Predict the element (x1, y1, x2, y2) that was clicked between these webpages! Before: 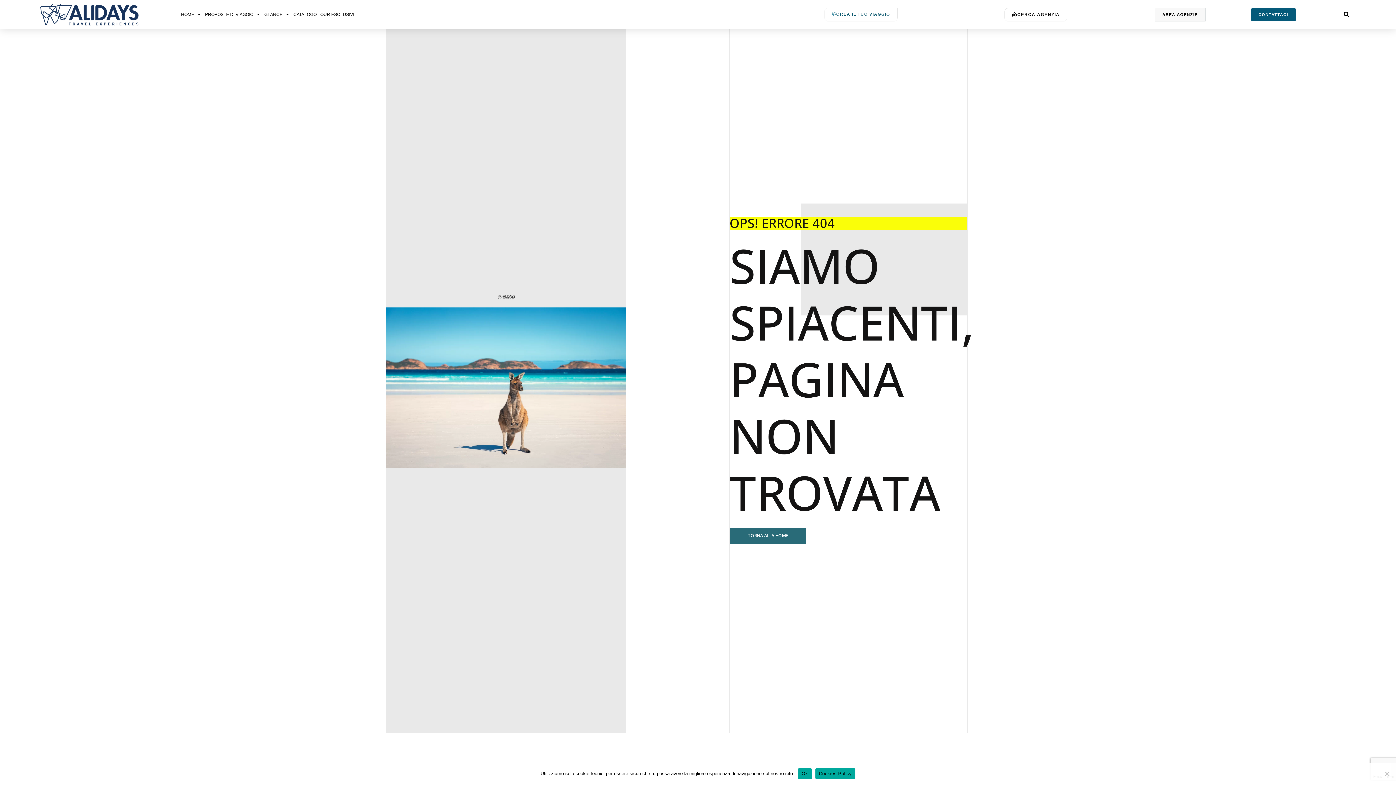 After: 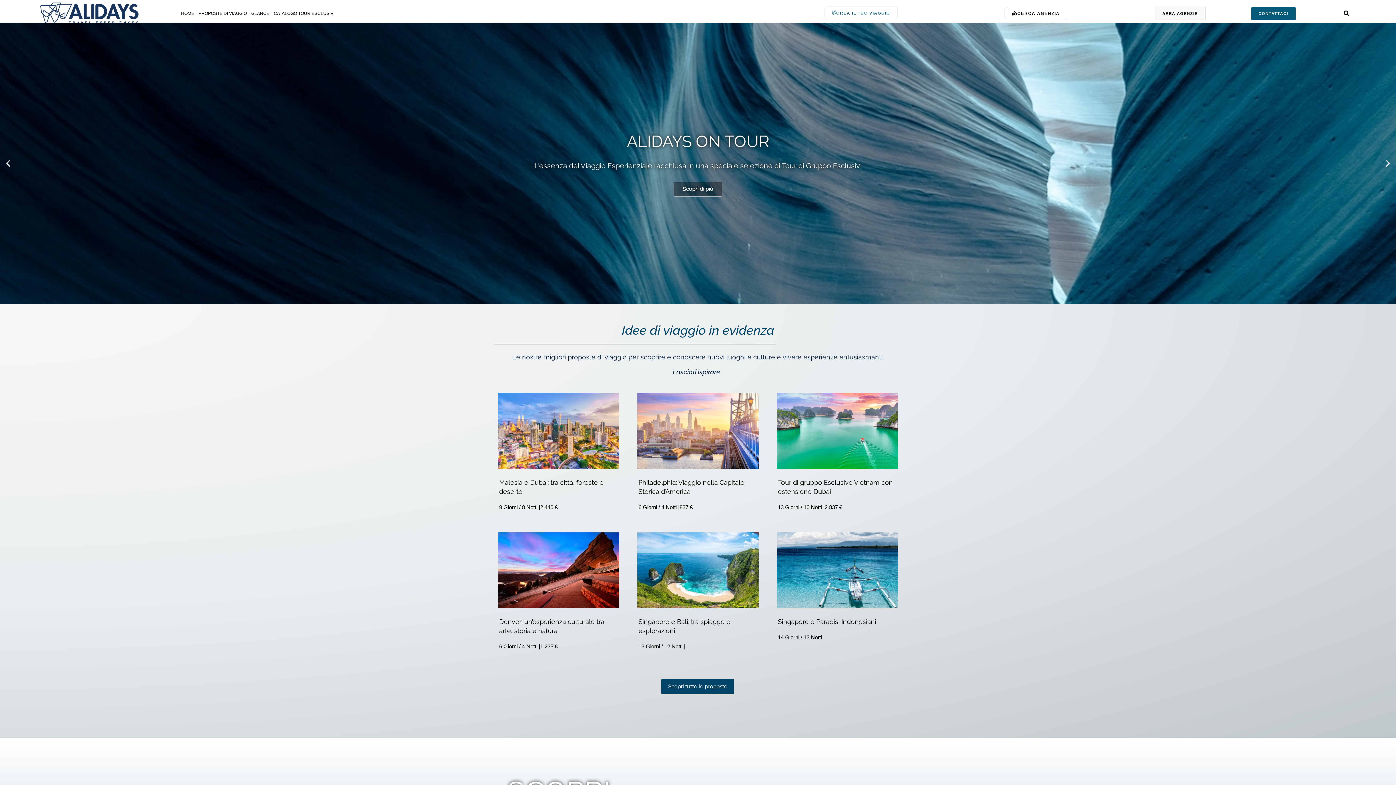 Action: label: TORNA ALLA HOME bbox: (729, 528, 806, 544)